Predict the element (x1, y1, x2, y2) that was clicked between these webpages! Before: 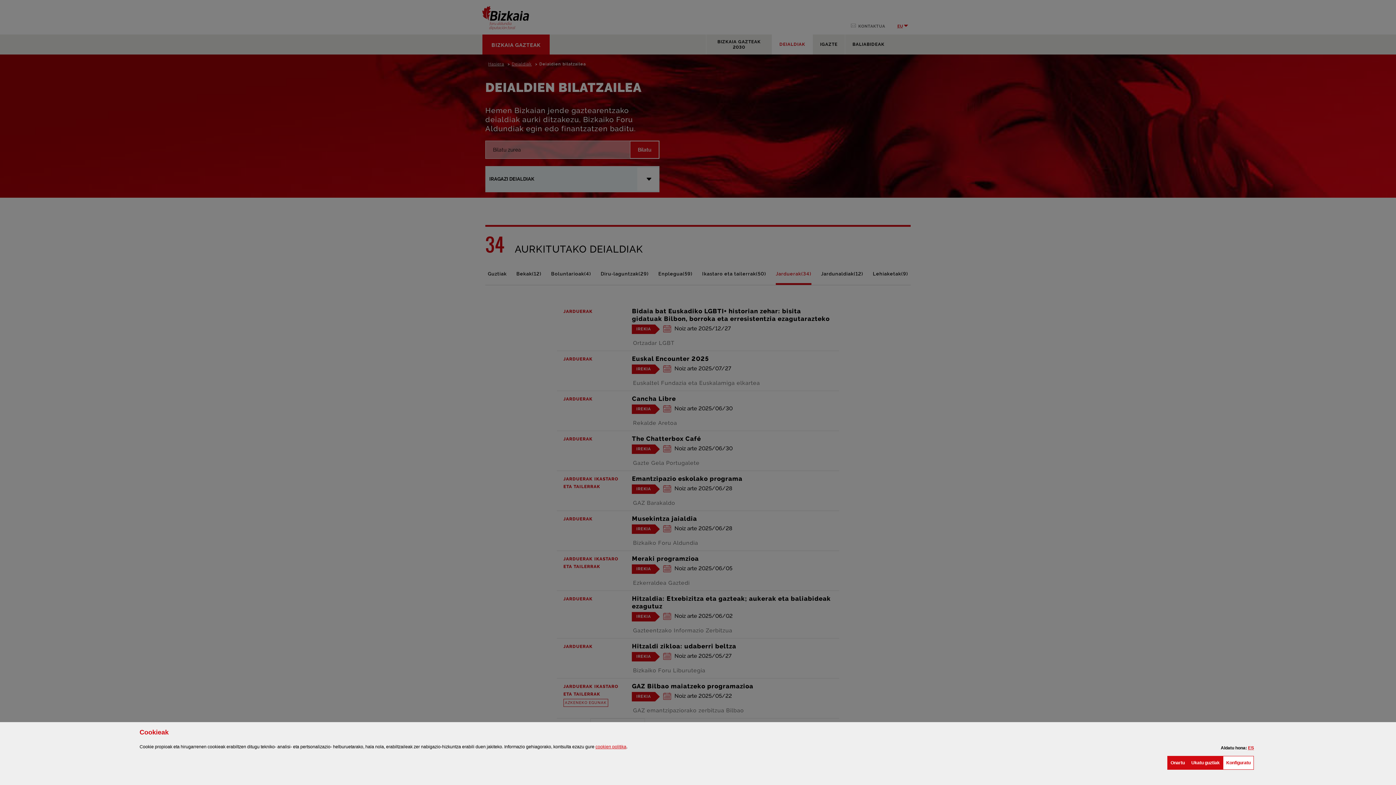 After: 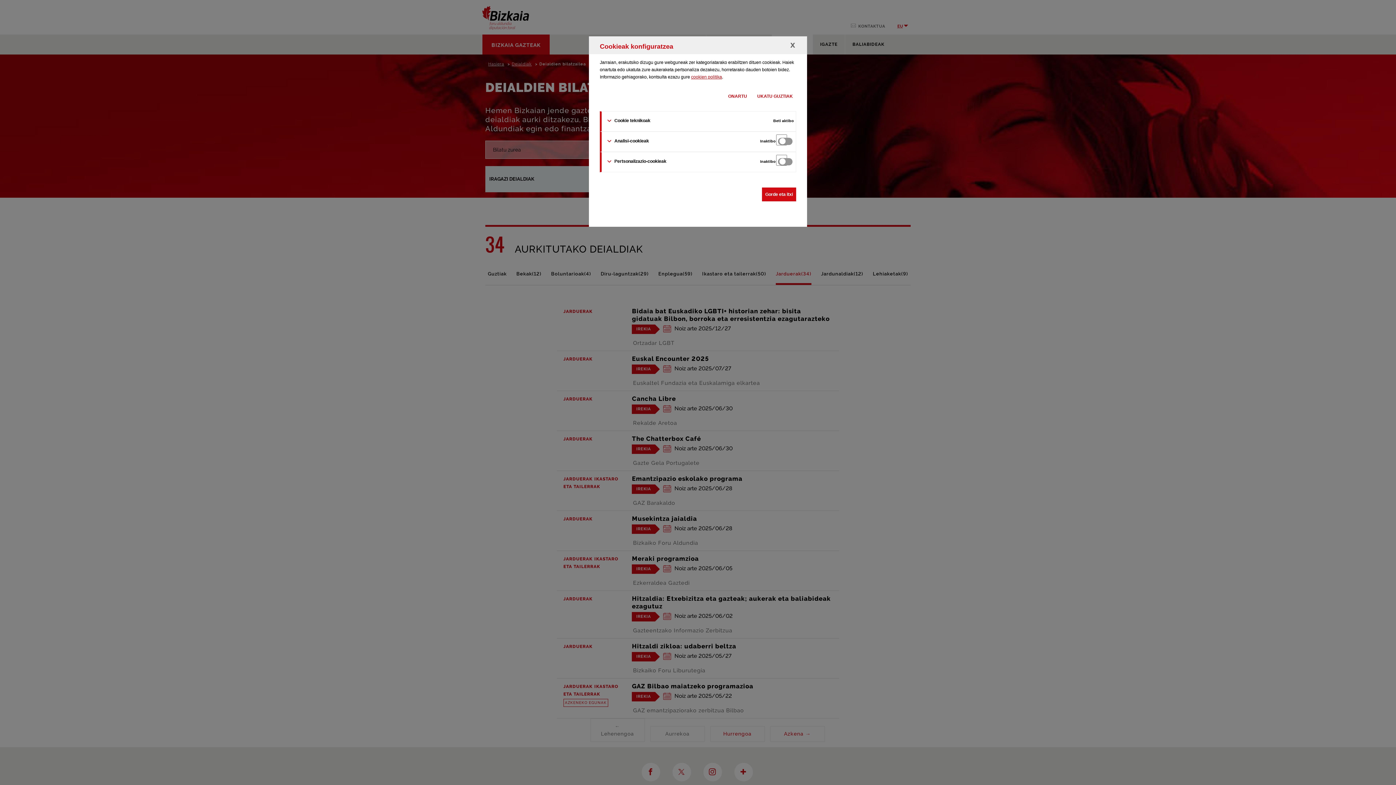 Action: bbox: (1223, 756, 1254, 770) label: Konfiguratu
(Leiho modala ireki: Cookieak)